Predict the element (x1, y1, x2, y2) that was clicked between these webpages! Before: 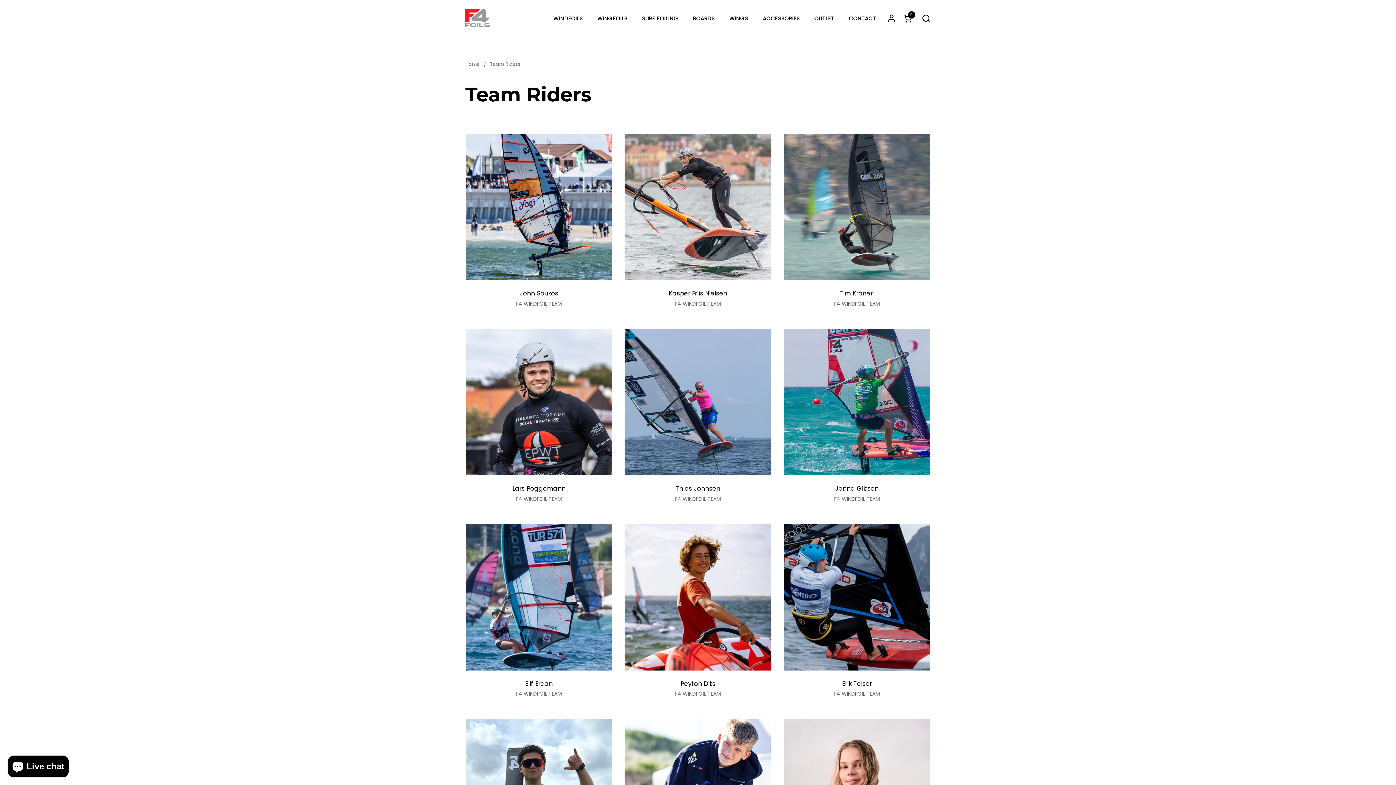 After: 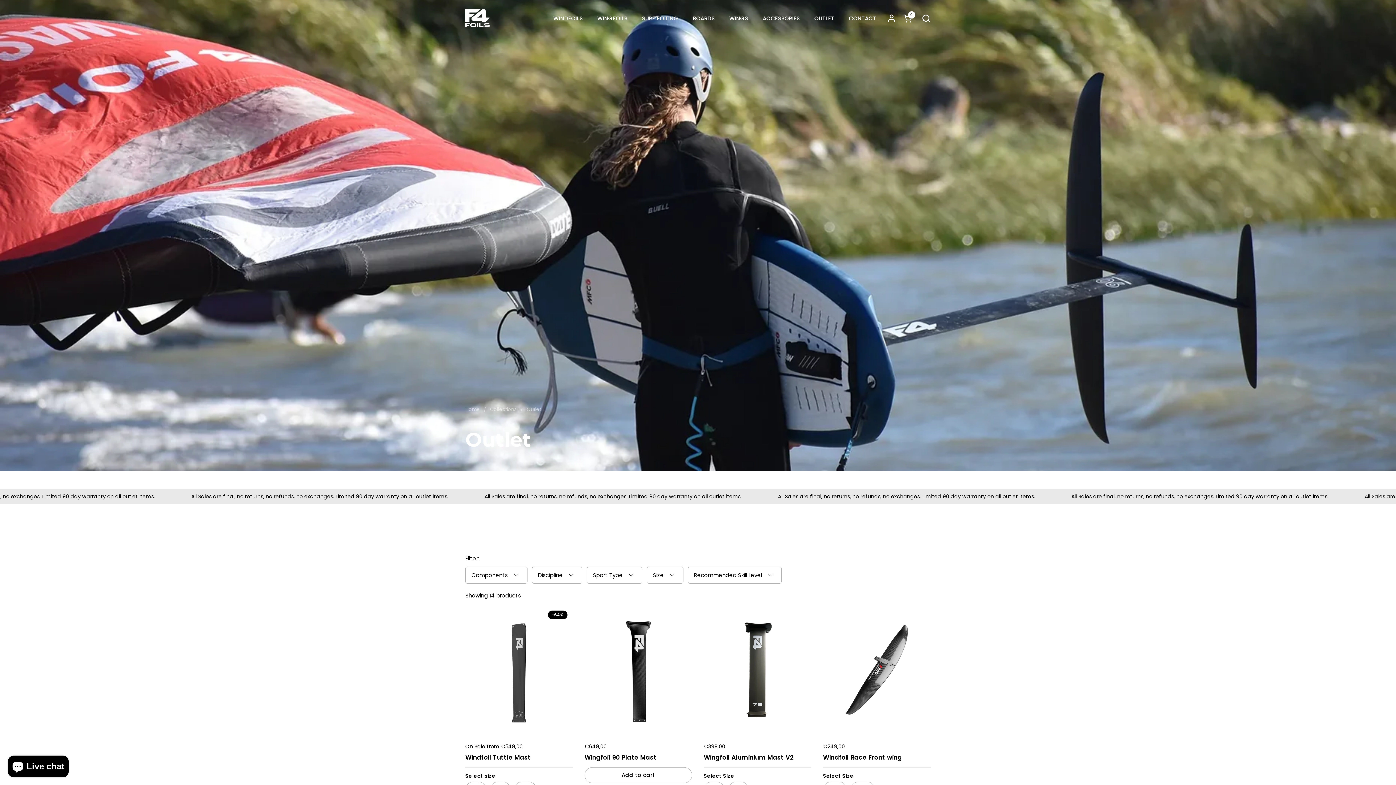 Action: label: OUTLET bbox: (807, 10, 841, 26)